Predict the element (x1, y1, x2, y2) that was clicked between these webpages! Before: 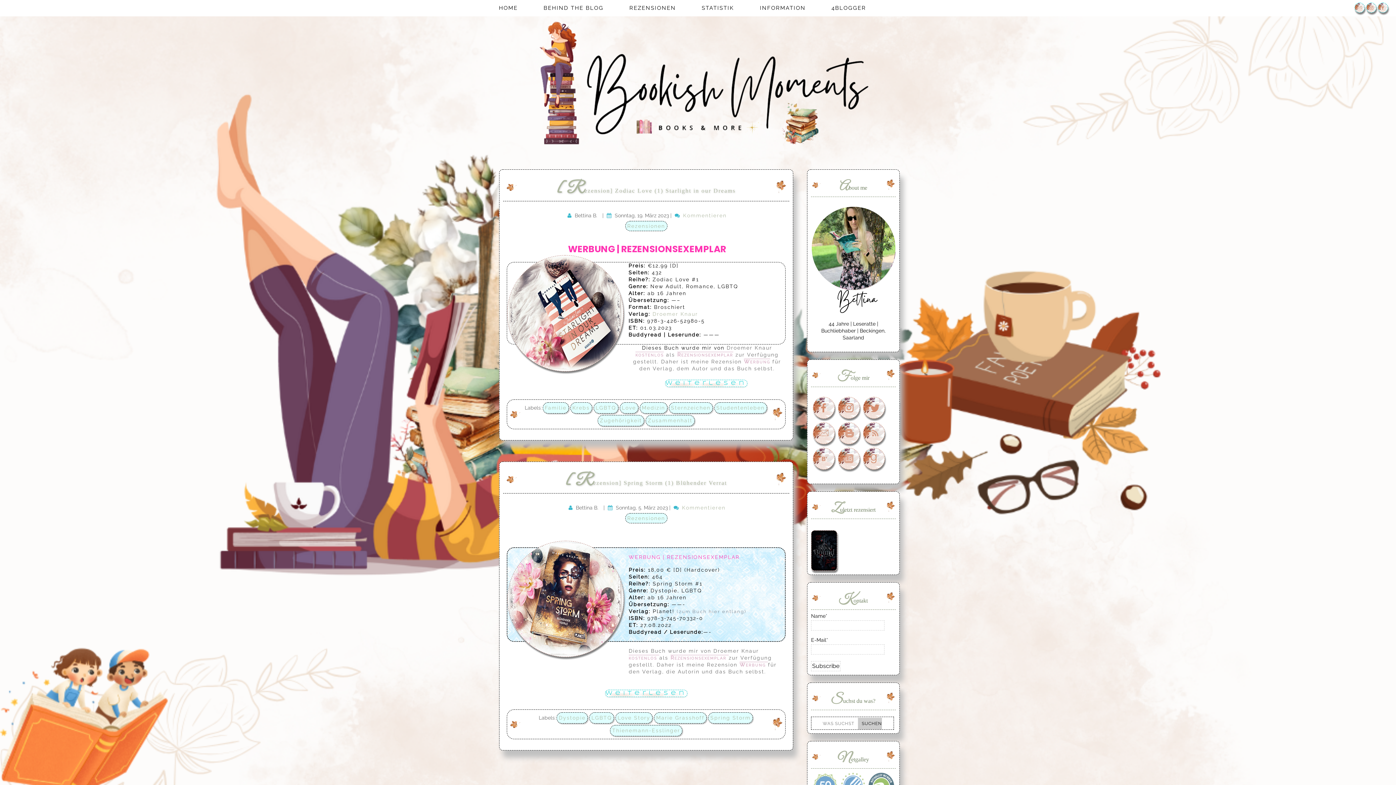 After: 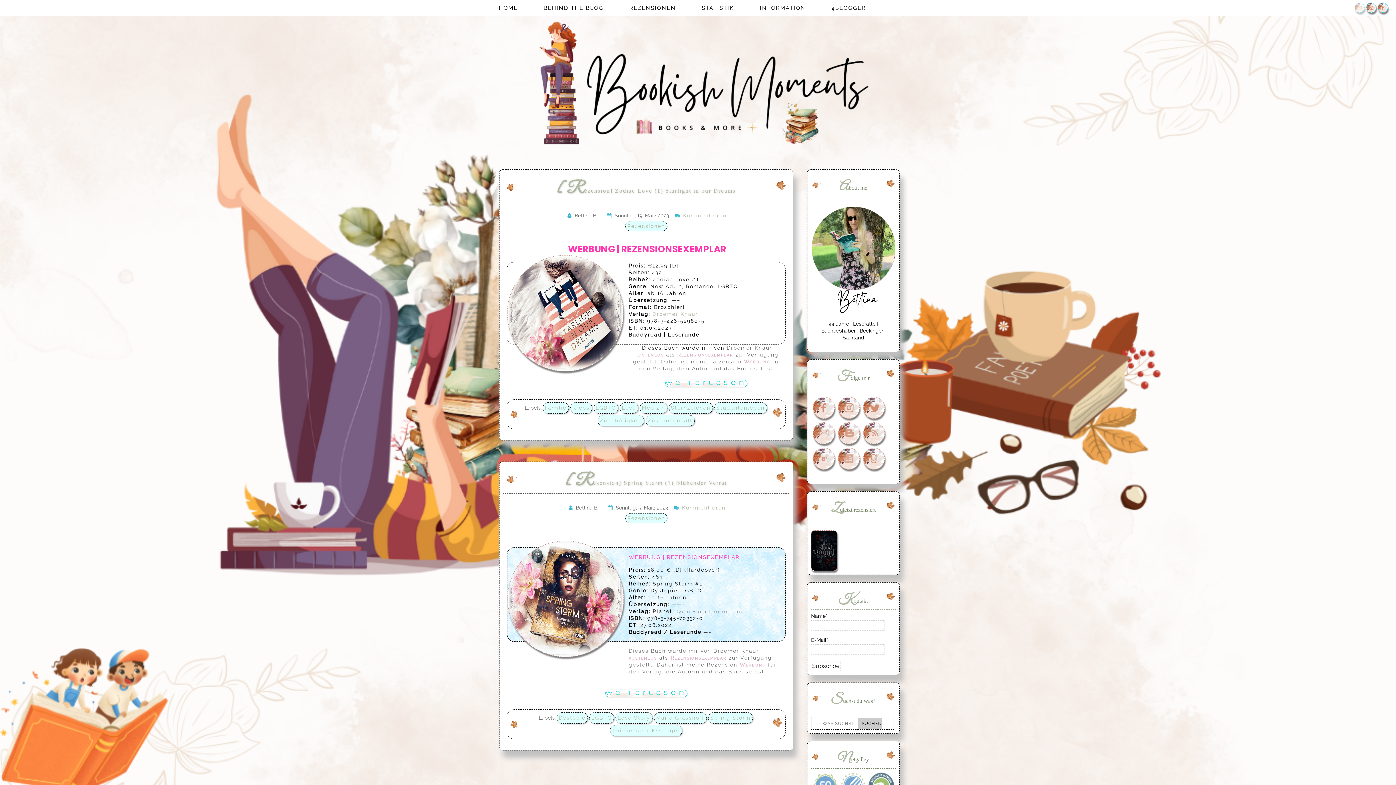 Action: bbox: (1354, 4, 1365, 10)